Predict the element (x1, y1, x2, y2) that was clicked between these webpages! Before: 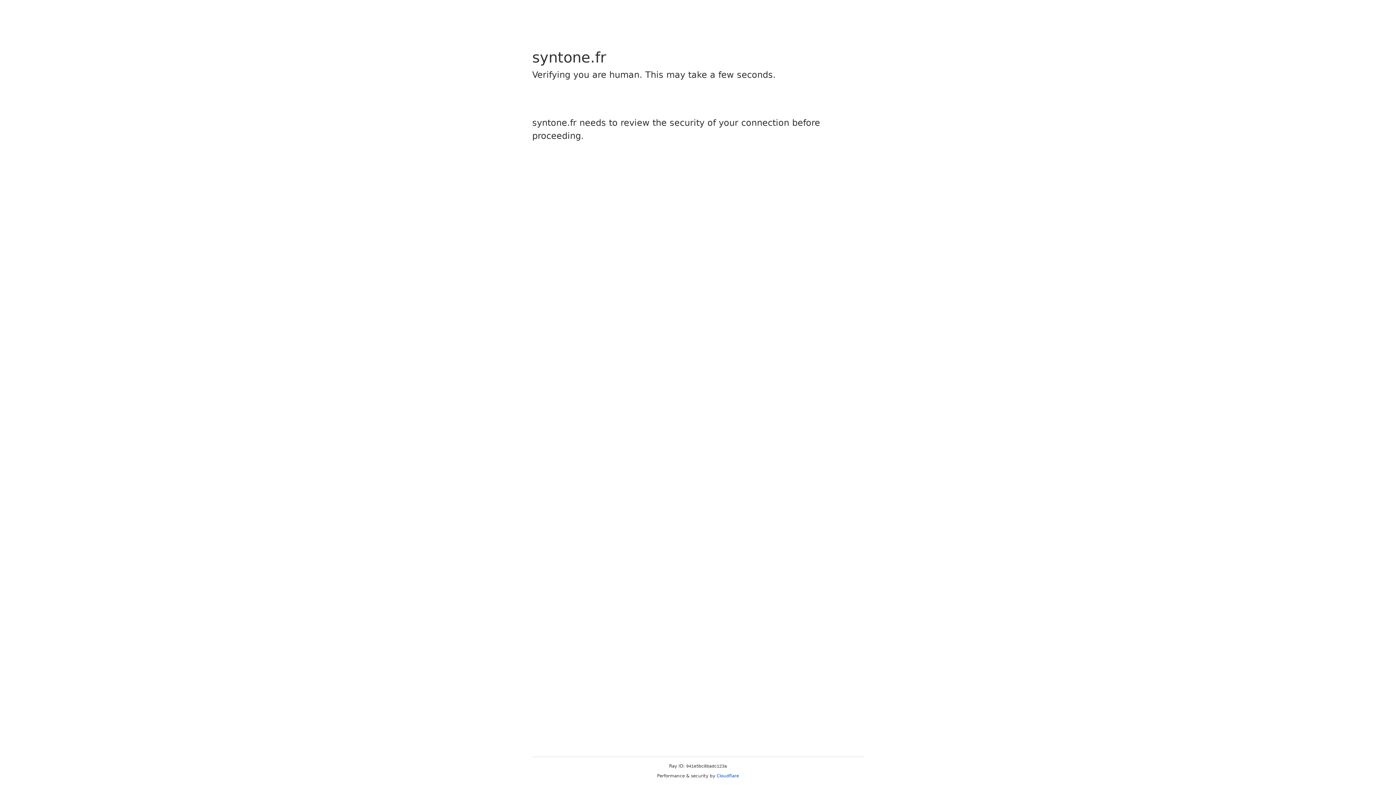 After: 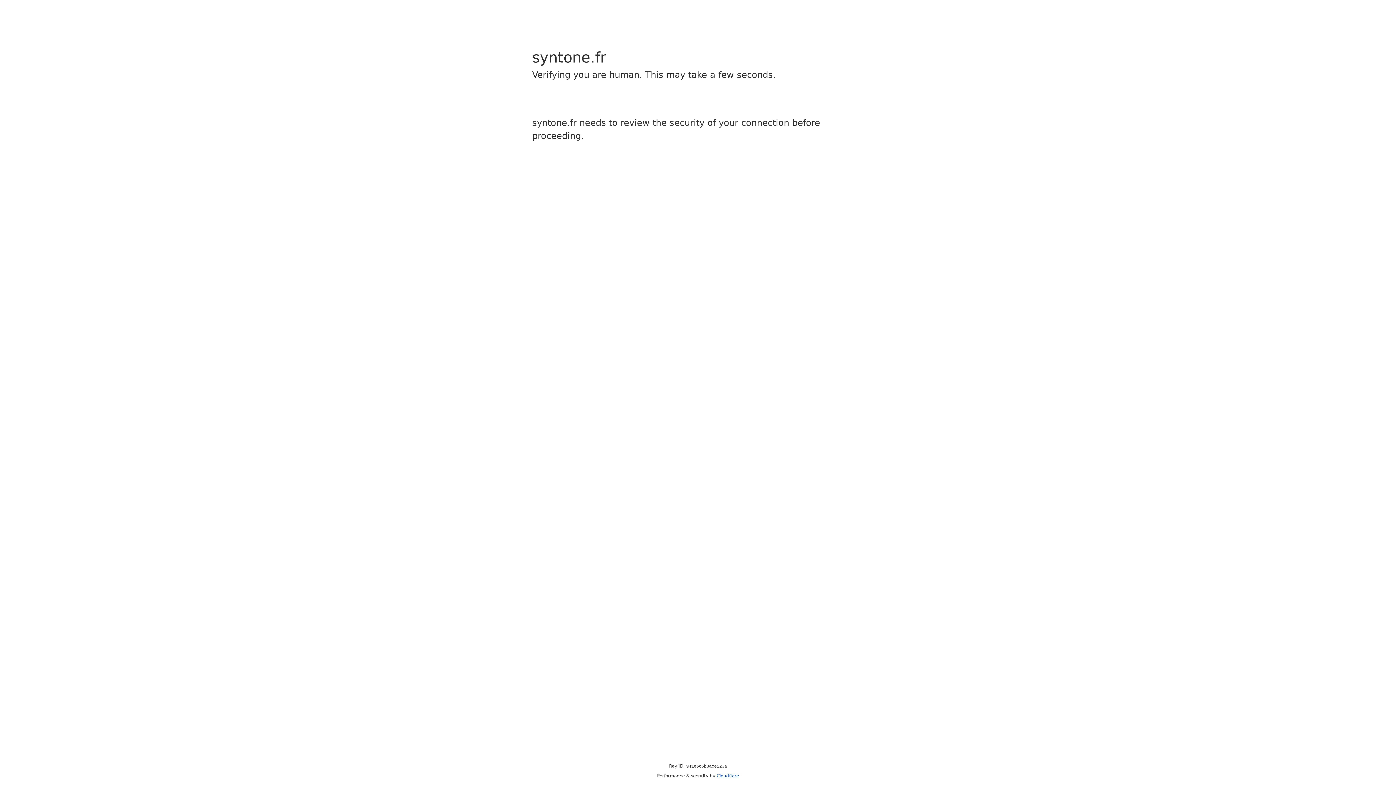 Action: bbox: (716, 773, 739, 778) label: Cloudflare